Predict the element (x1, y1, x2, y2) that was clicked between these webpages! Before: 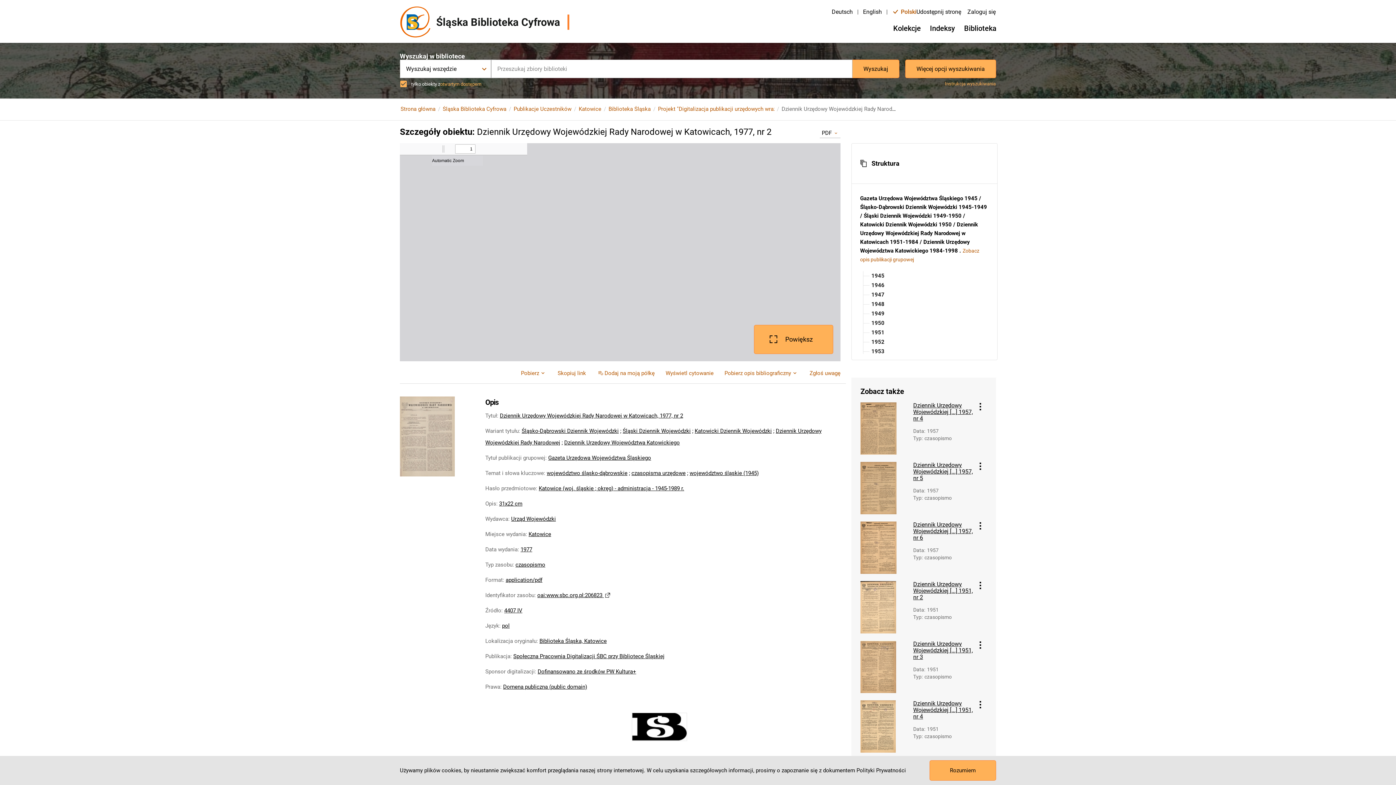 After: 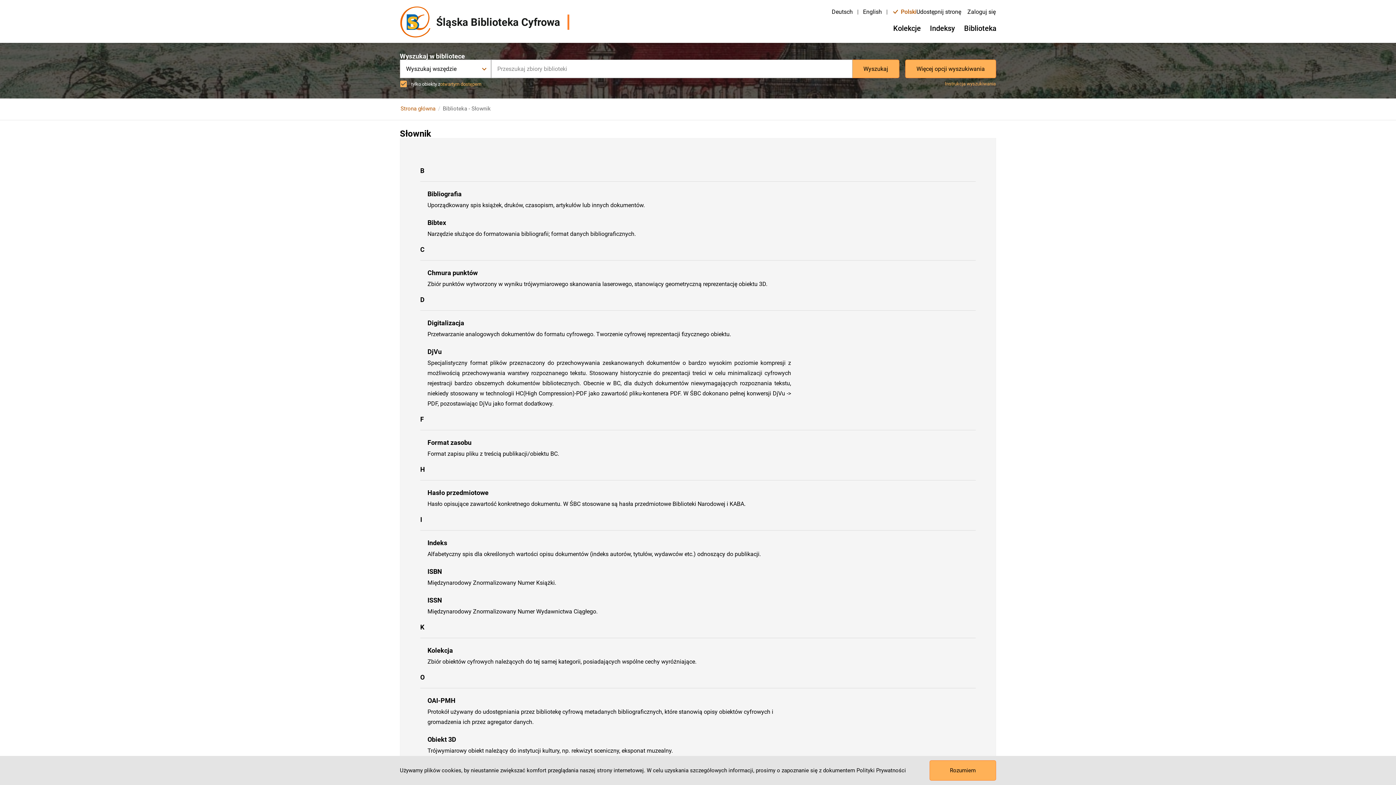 Action: label: otwartym dostępem bbox: (440, 80, 481, 87)